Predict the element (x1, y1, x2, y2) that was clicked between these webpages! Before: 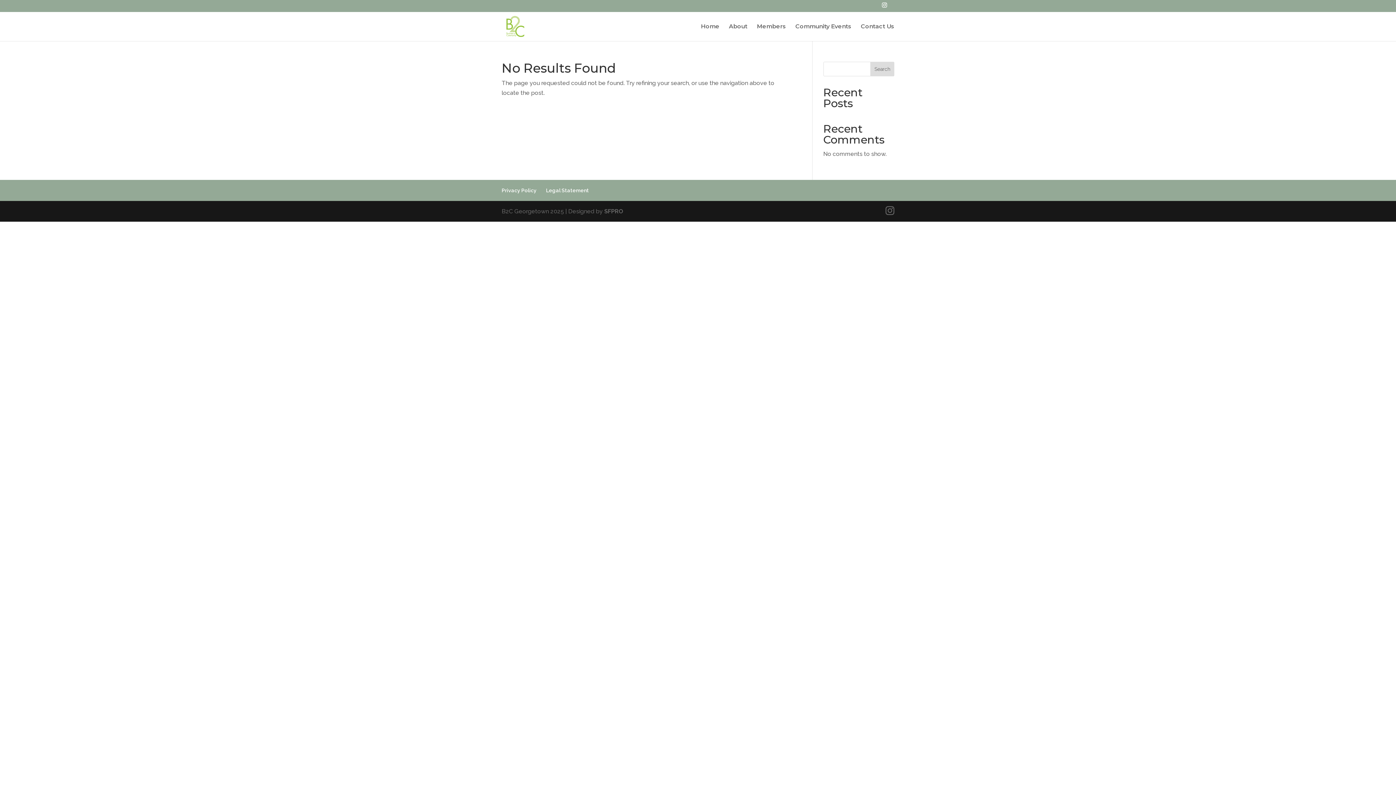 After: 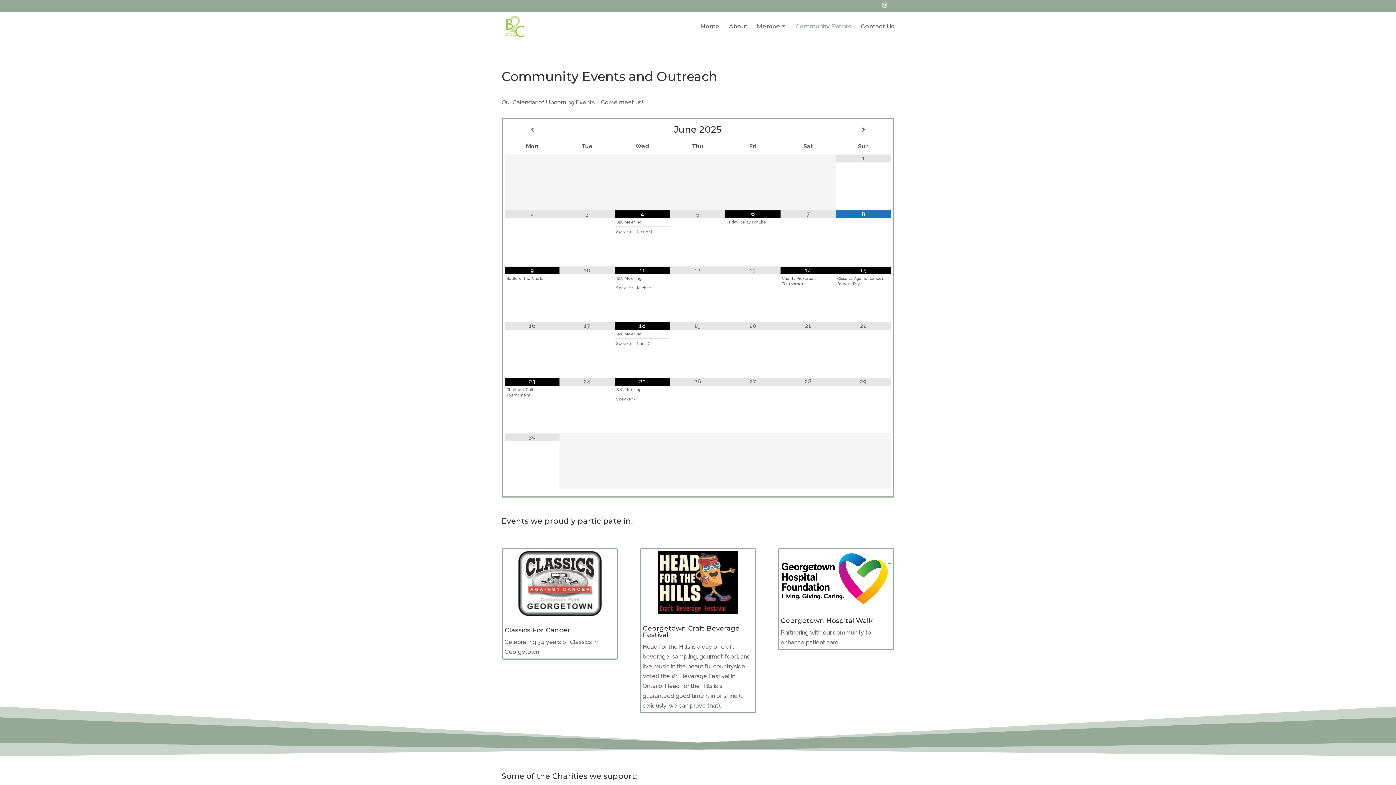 Action: bbox: (795, 23, 851, 40) label: Community Events